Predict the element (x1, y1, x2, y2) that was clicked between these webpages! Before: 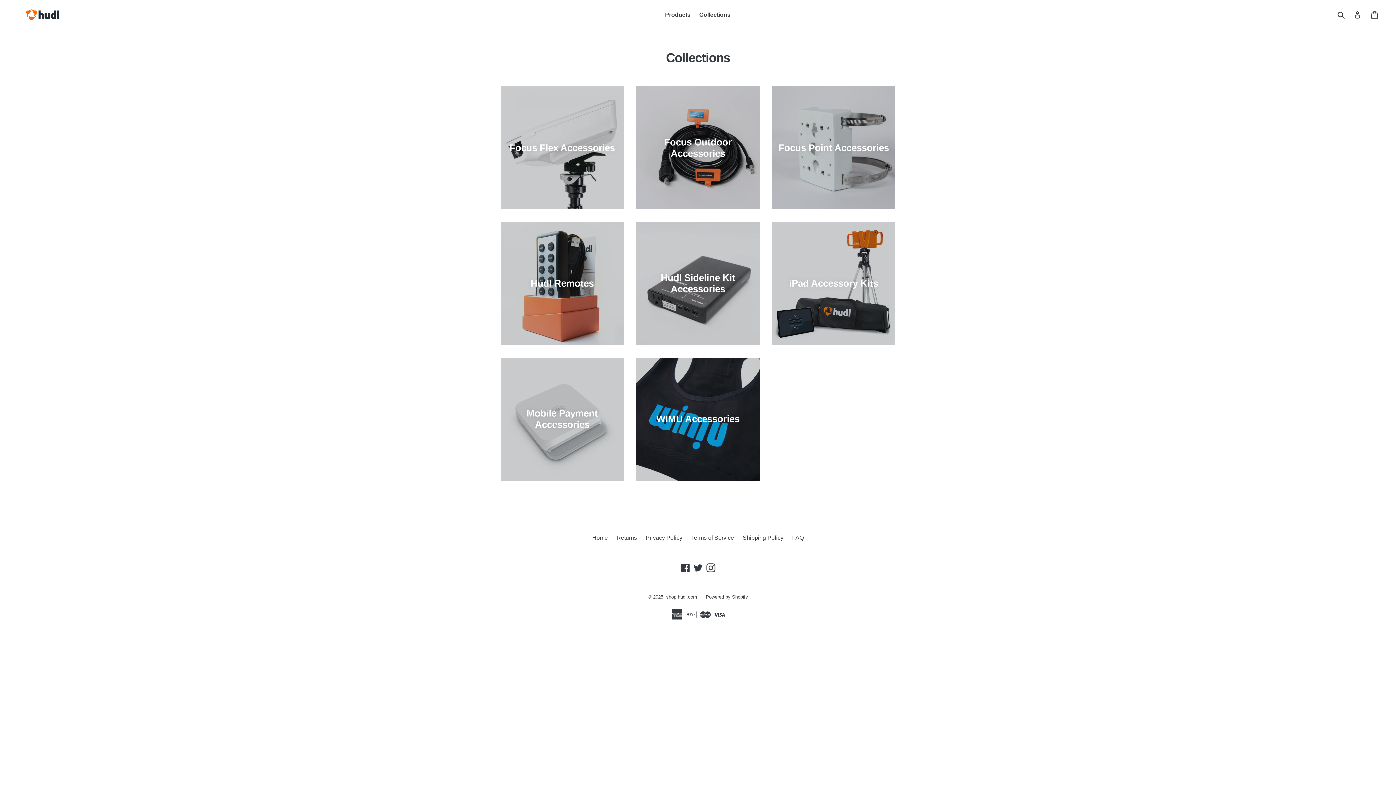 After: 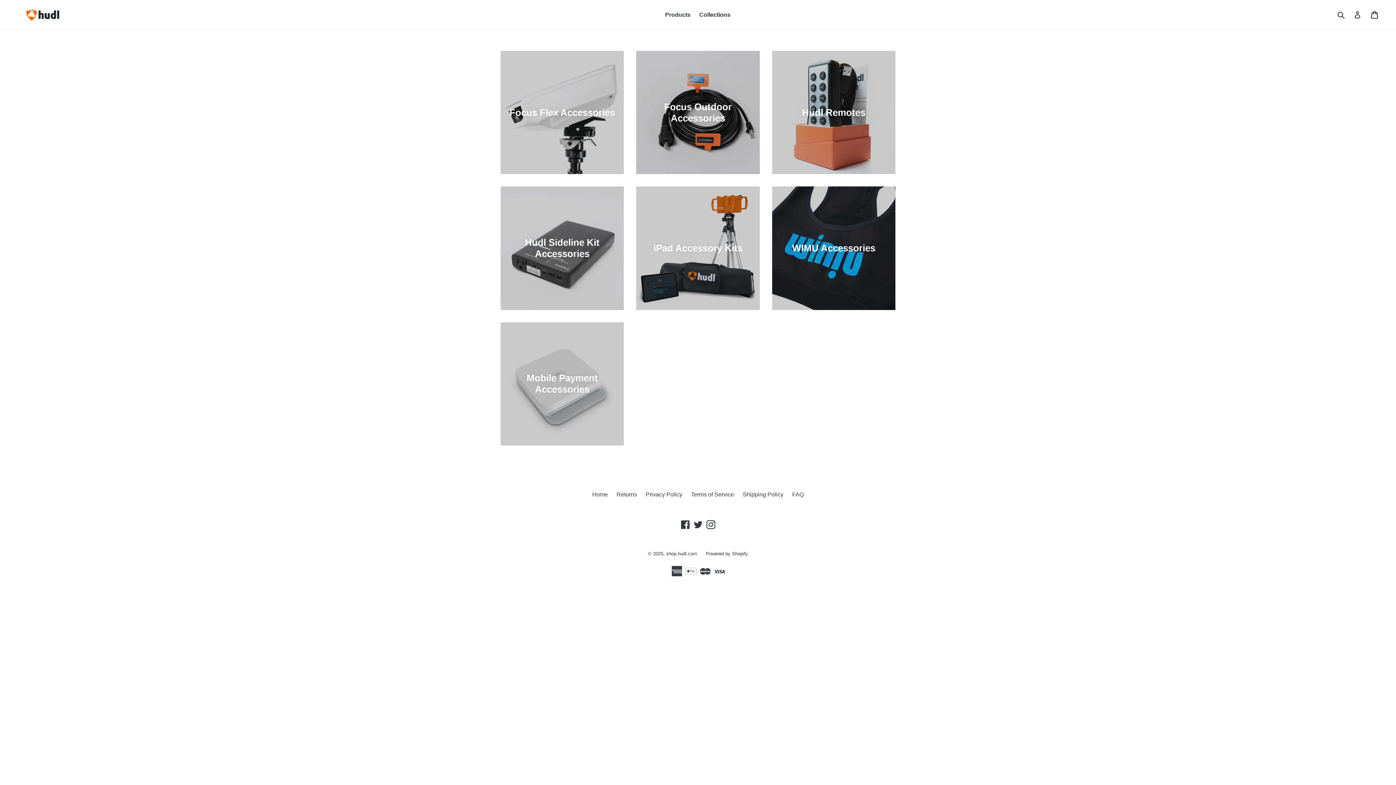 Action: bbox: (592, 534, 608, 541) label: Home